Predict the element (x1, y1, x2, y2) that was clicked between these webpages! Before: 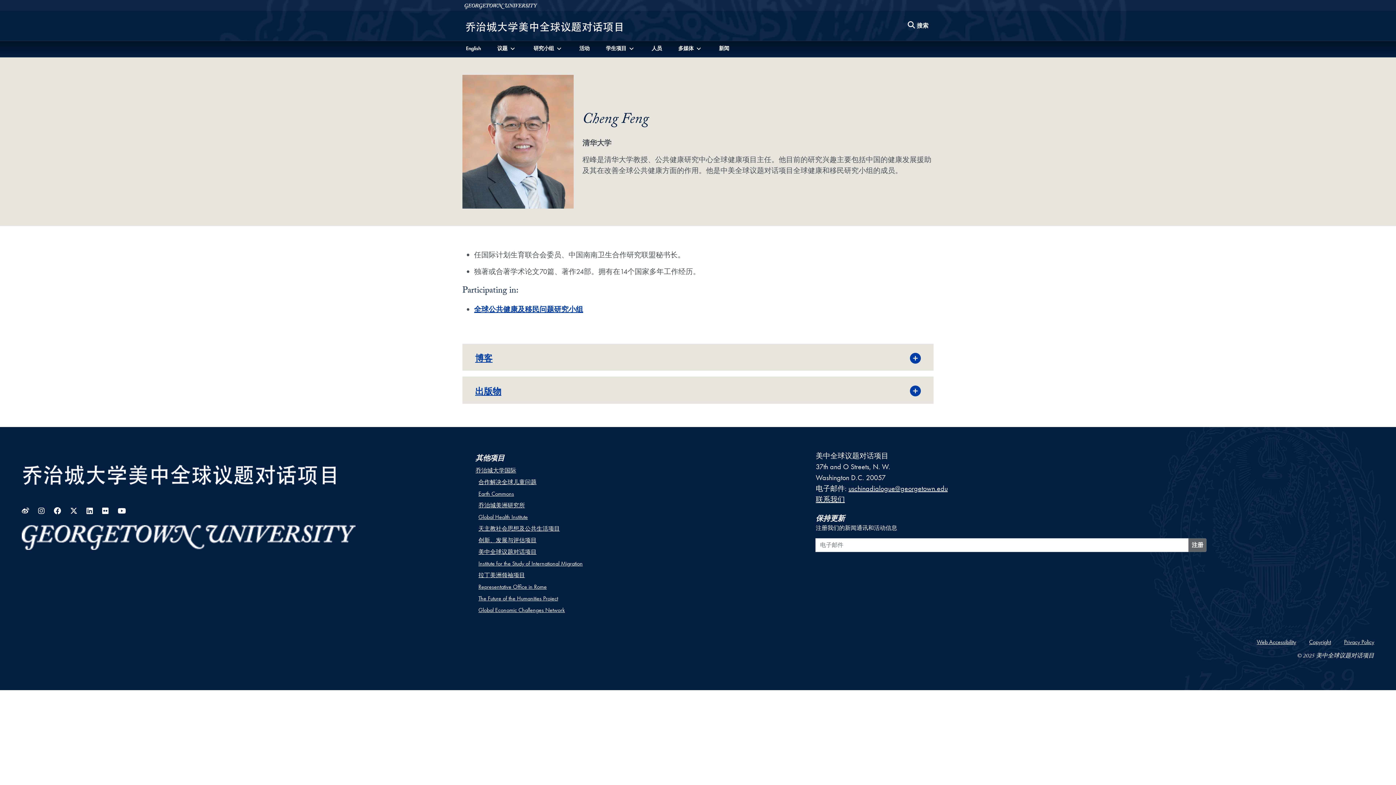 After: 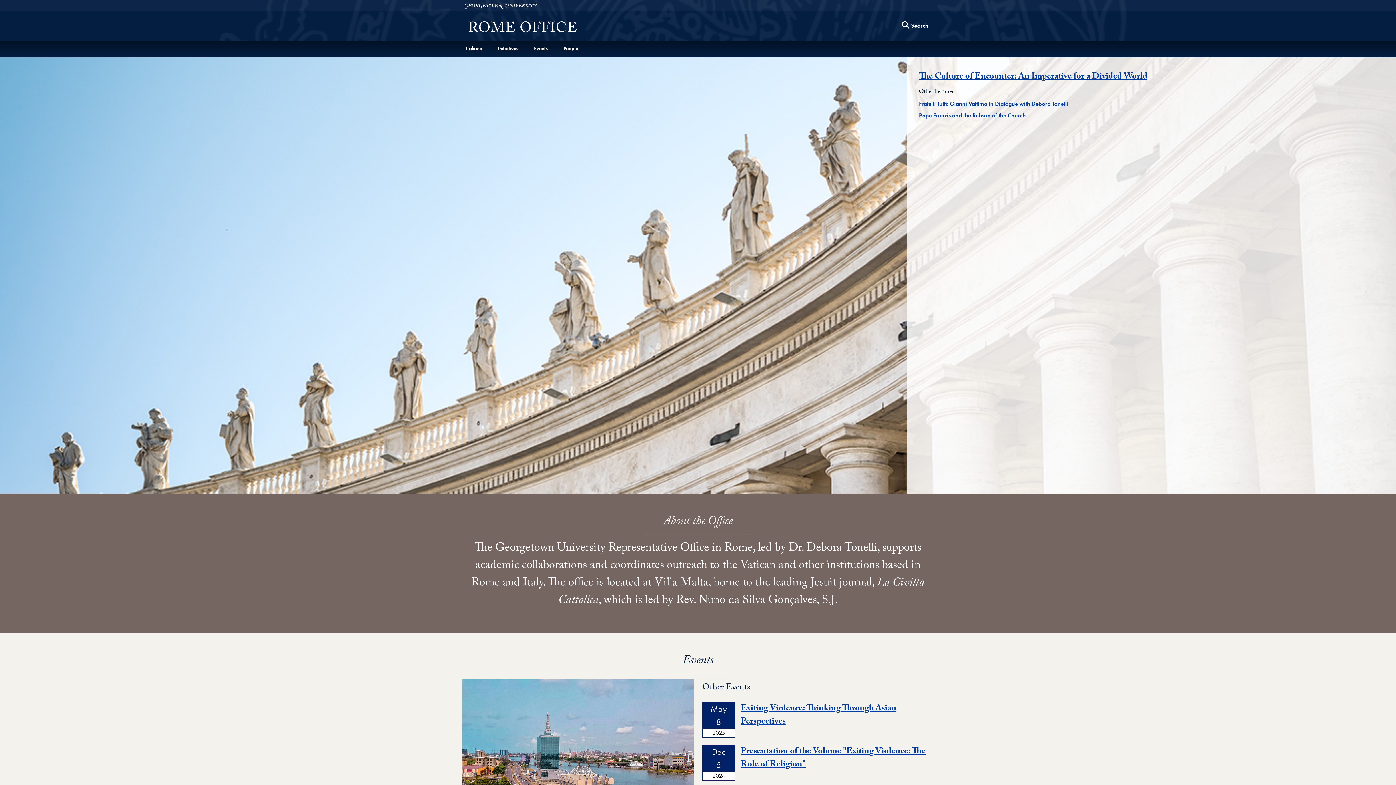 Action: label: Representative Office in Rome bbox: (478, 583, 546, 590)